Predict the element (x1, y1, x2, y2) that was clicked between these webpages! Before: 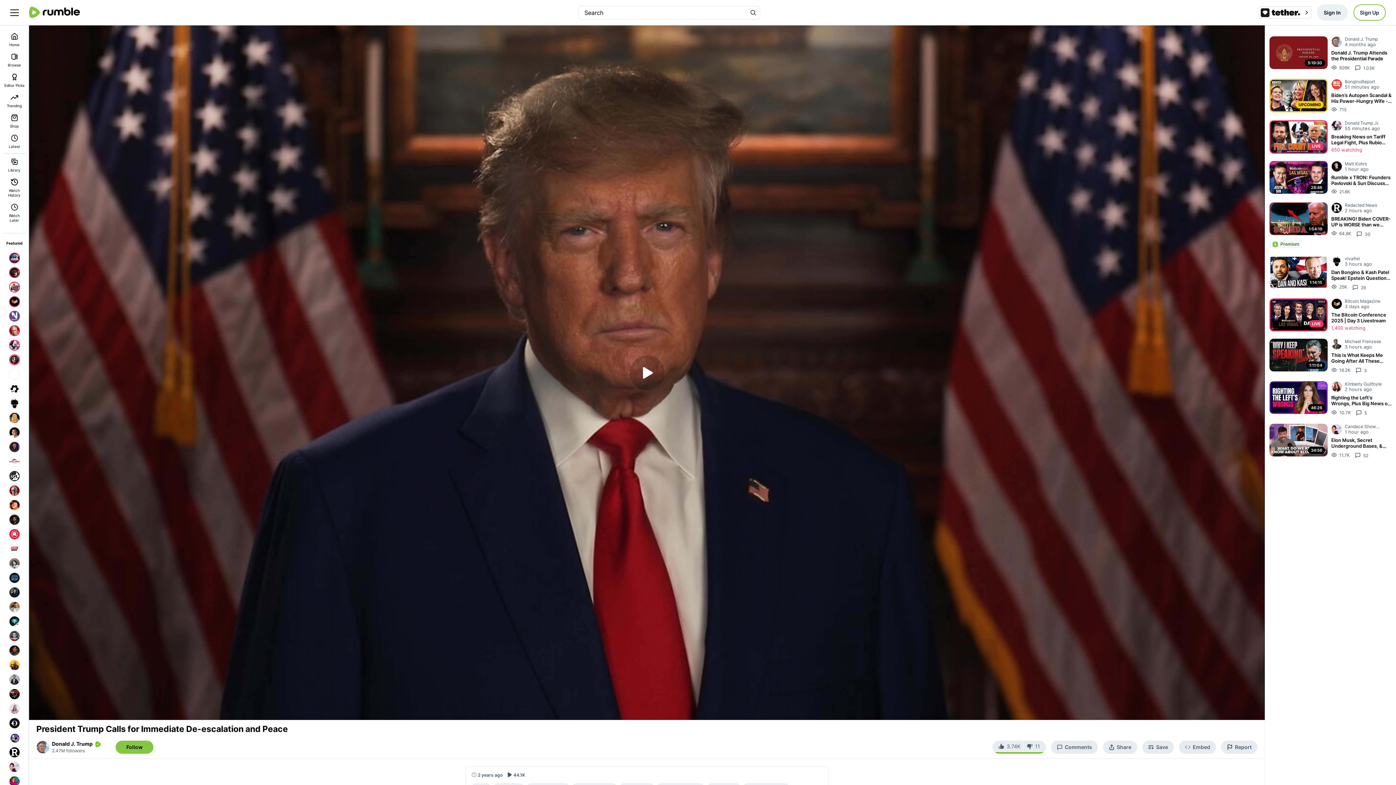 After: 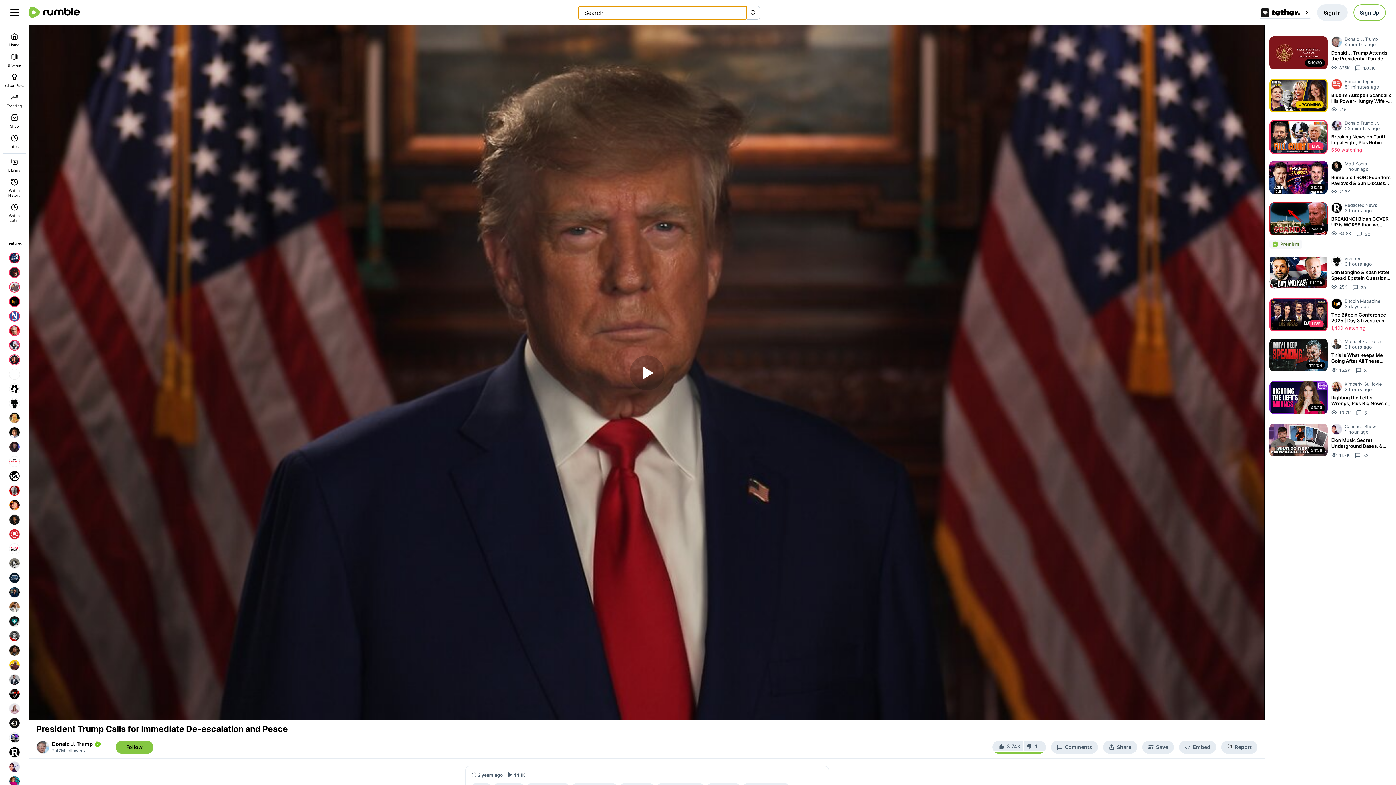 Action: bbox: (746, 6, 759, 19) label: search Rumble